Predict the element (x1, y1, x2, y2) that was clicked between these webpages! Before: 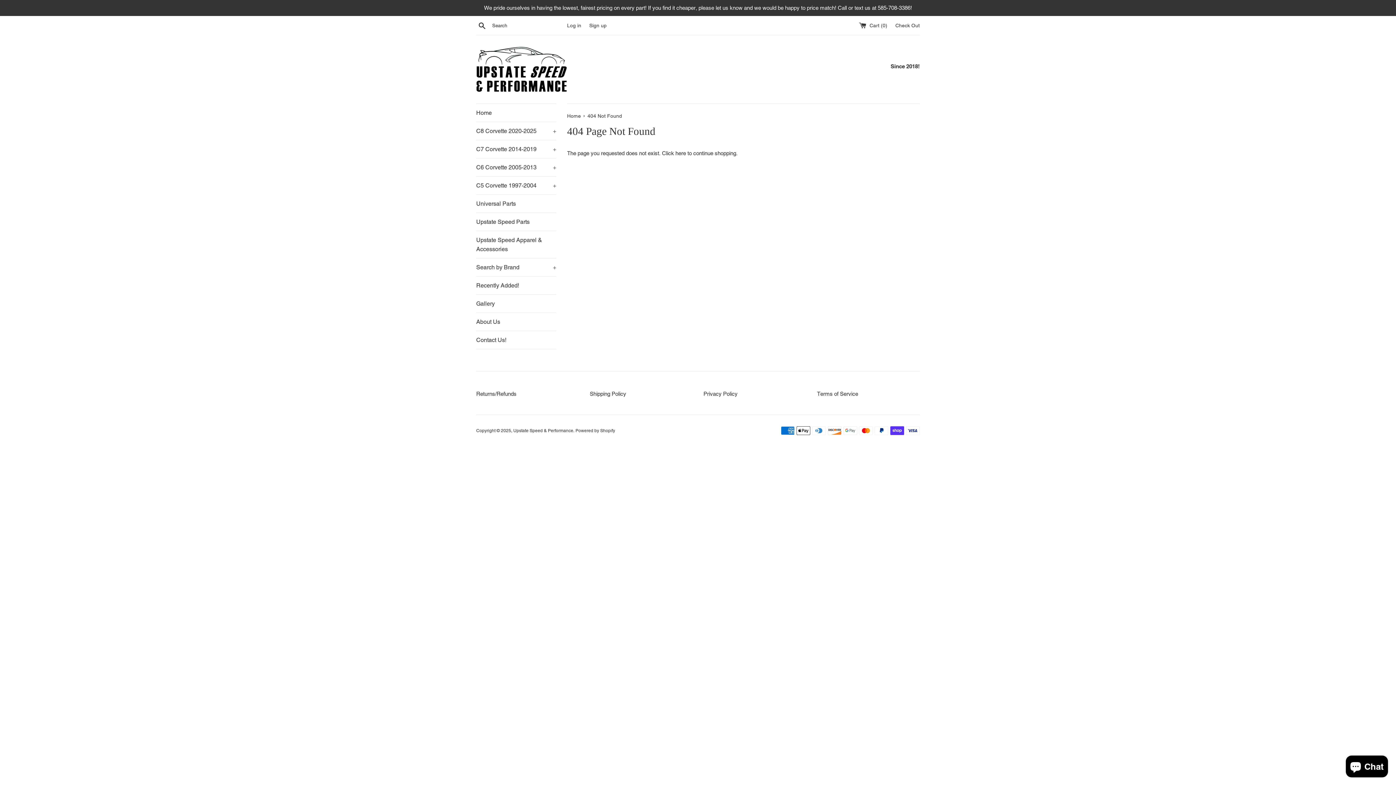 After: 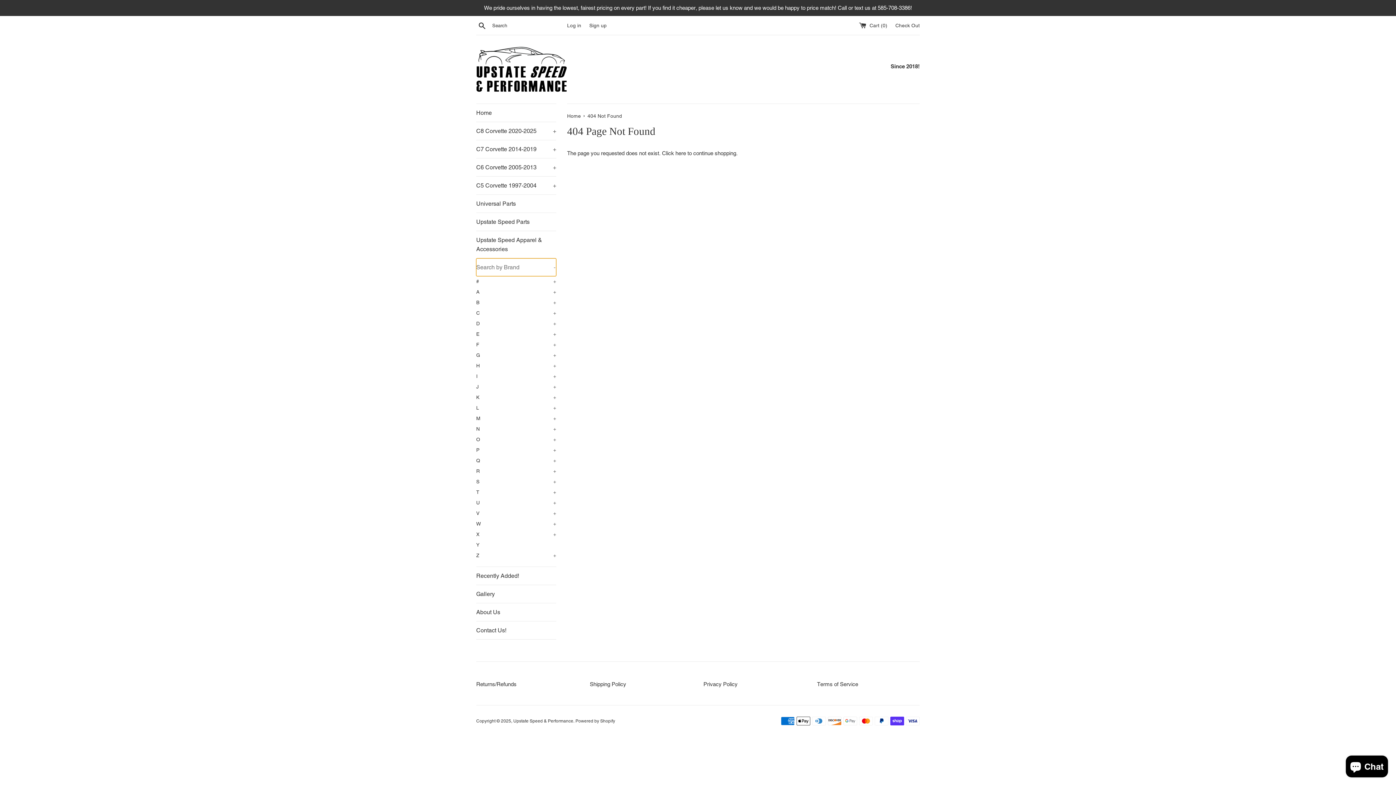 Action: label: Search by Brand
+ bbox: (476, 258, 556, 276)